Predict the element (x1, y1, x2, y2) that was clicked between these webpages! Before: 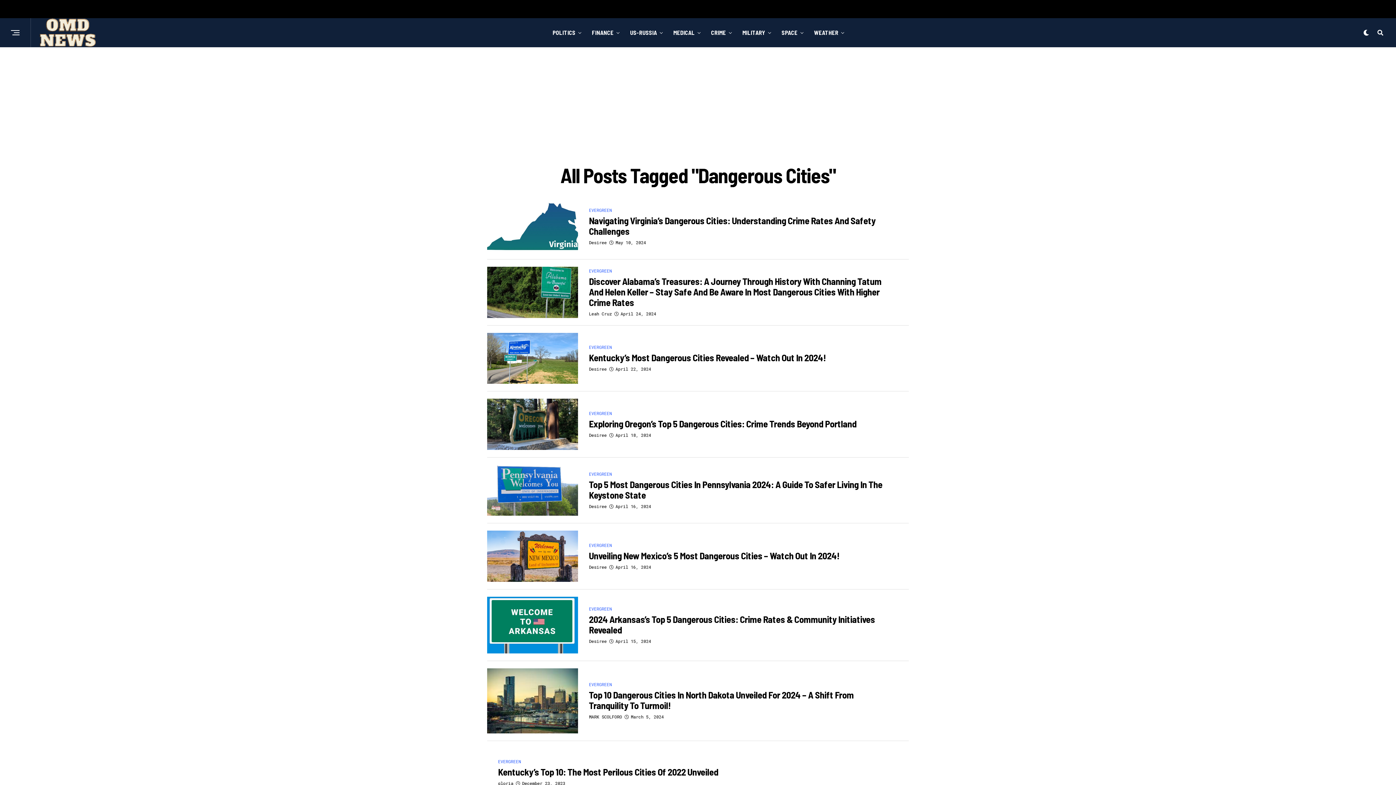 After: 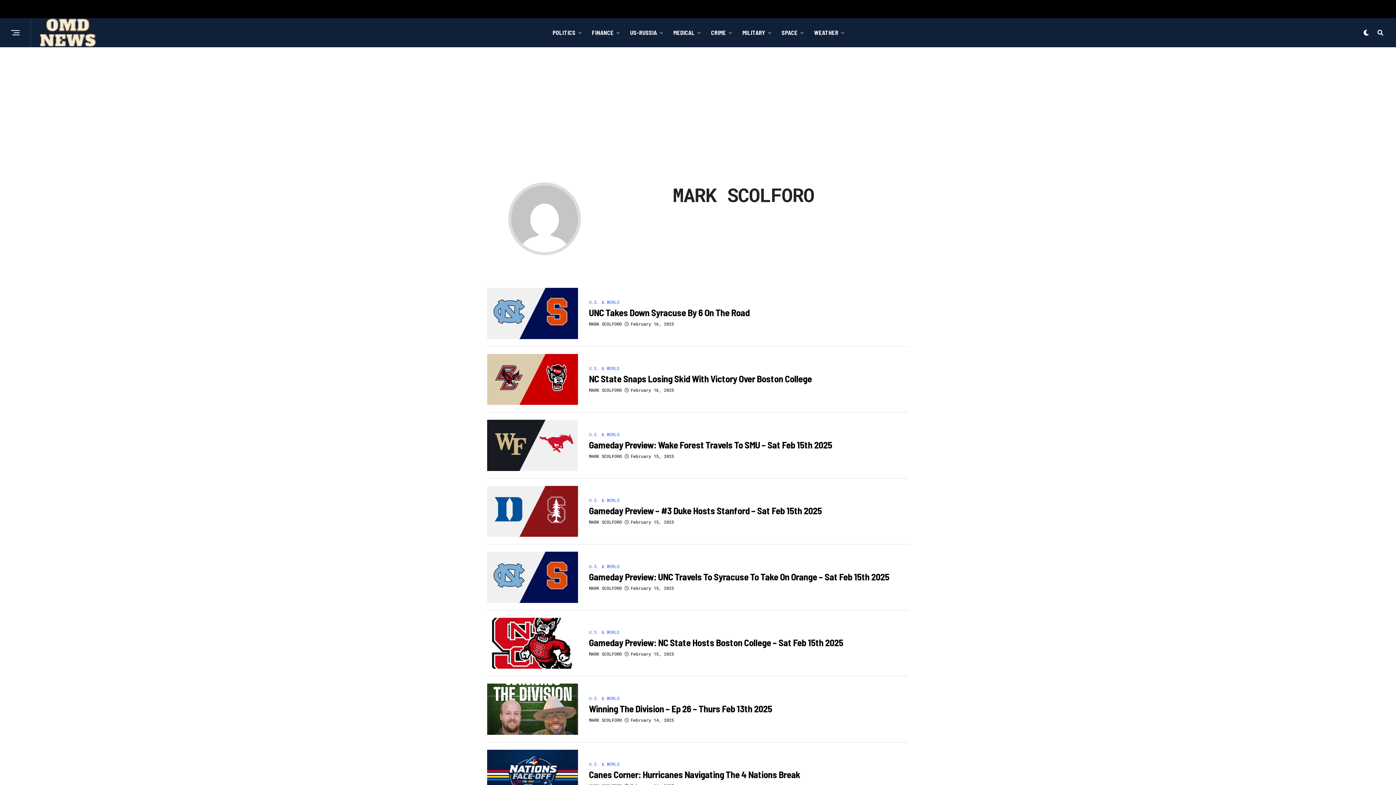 Action: label: MARK SCOLFORO bbox: (589, 714, 622, 719)